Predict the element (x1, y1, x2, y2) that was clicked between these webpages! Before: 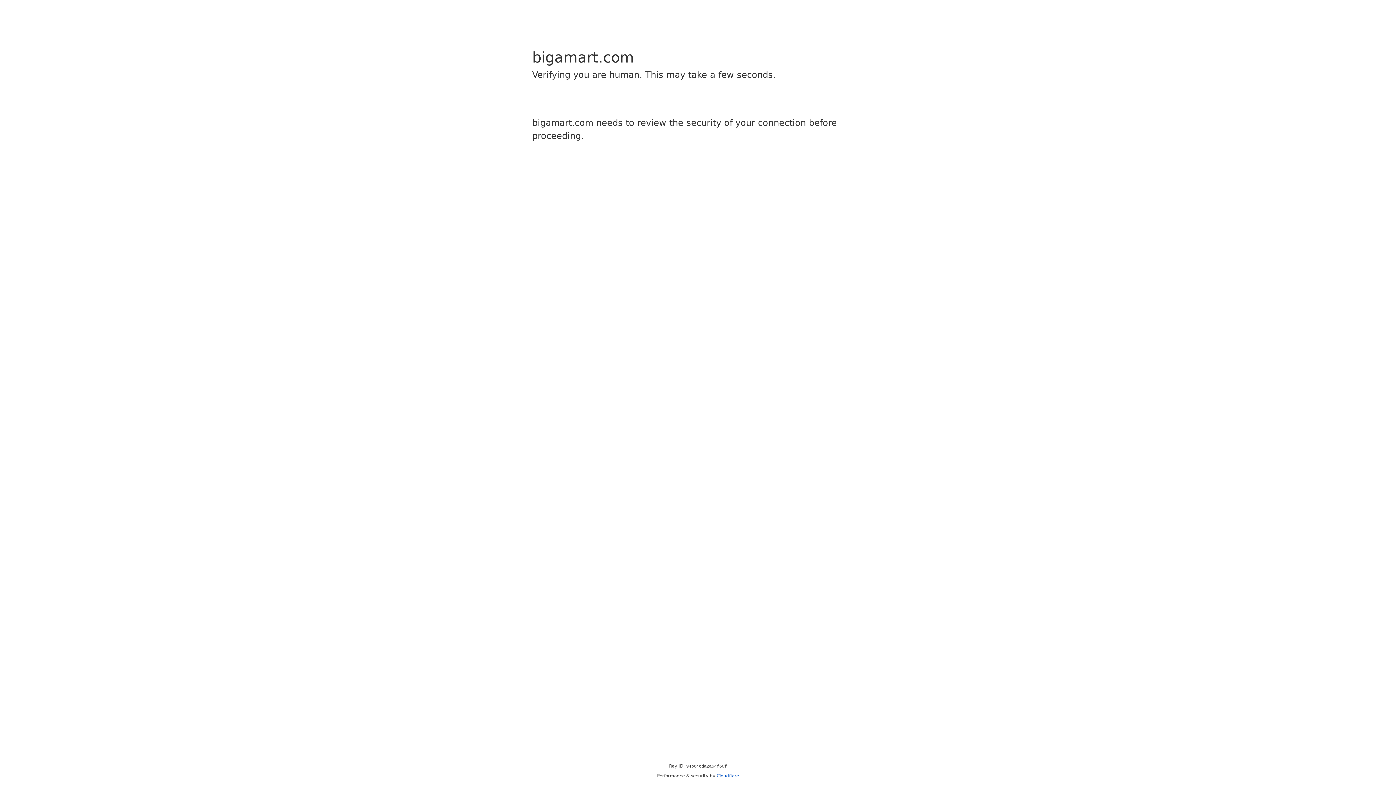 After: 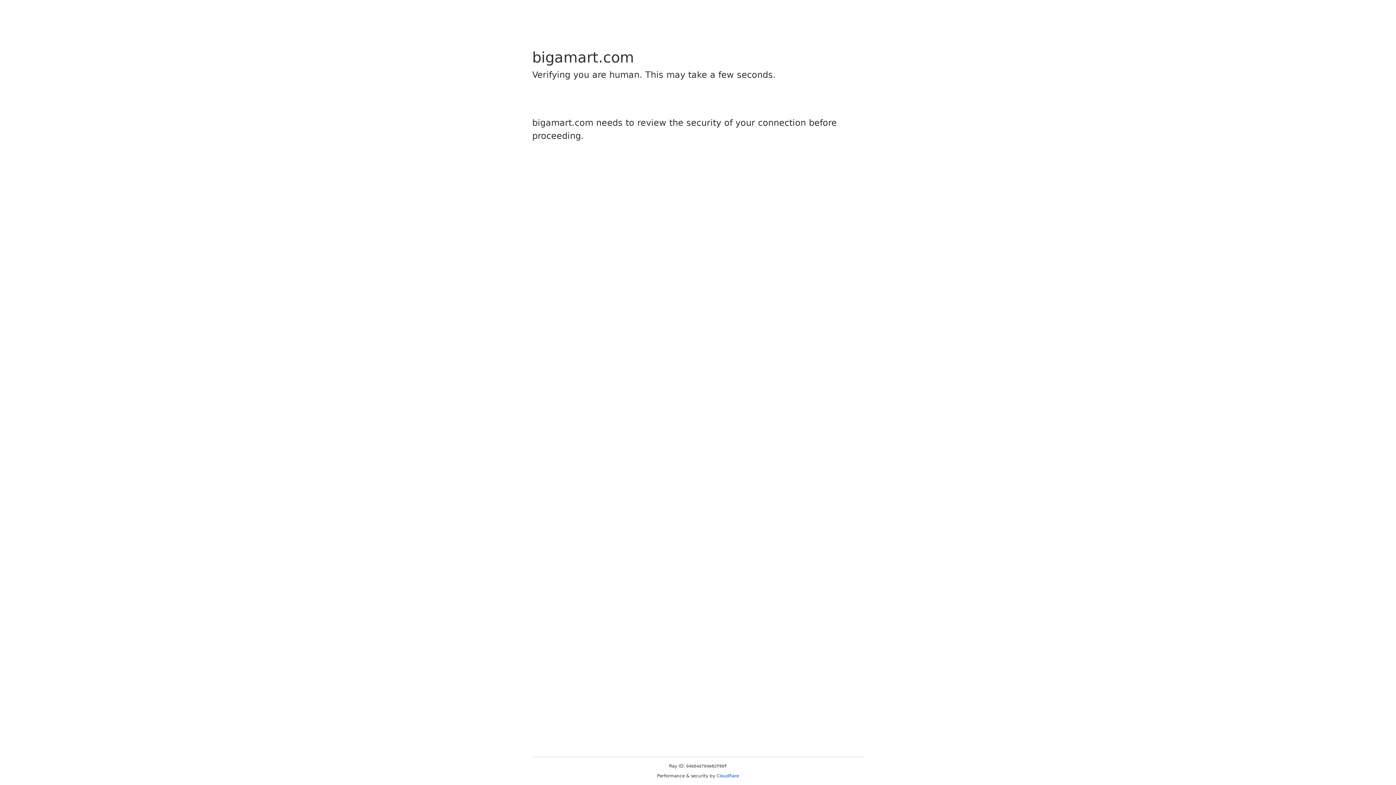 Action: bbox: (716, 773, 739, 778) label: Cloudflare